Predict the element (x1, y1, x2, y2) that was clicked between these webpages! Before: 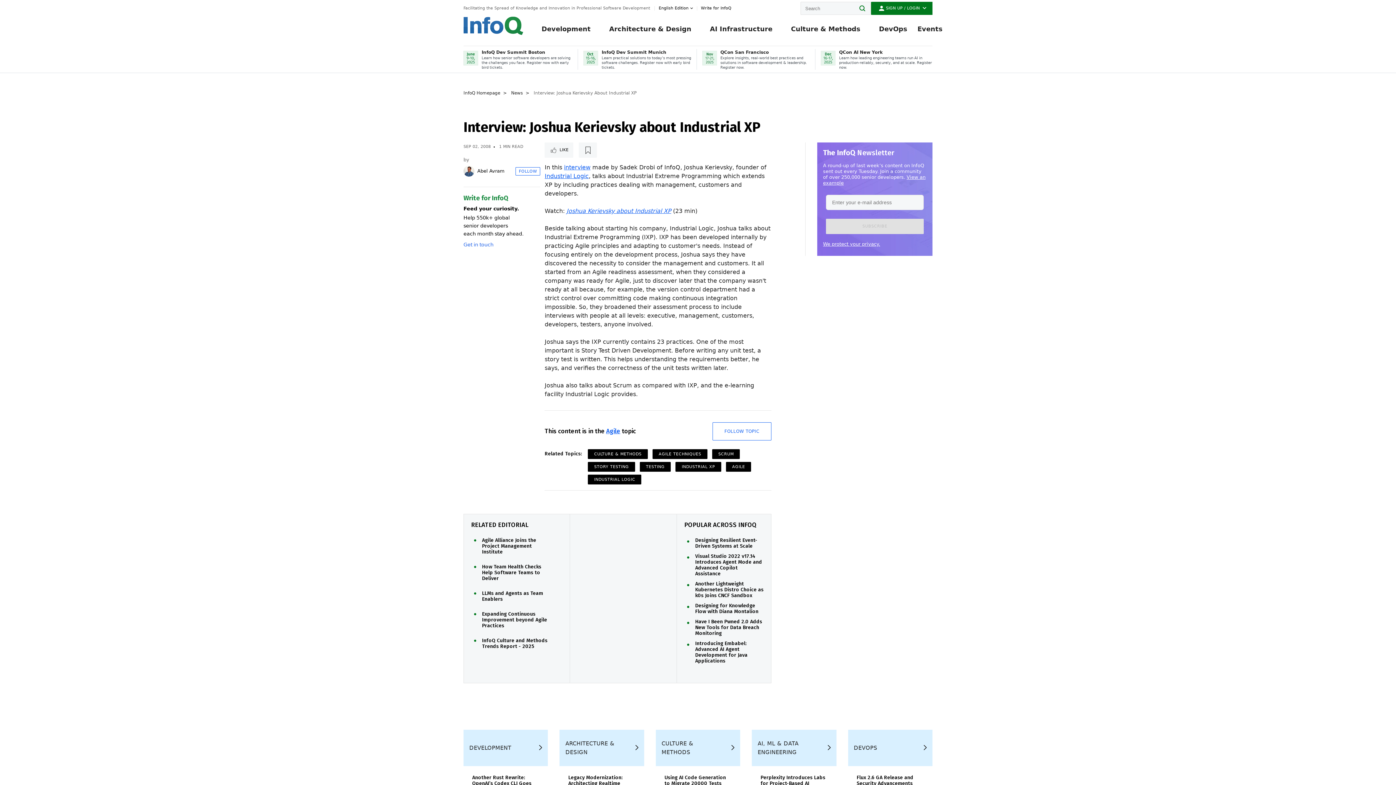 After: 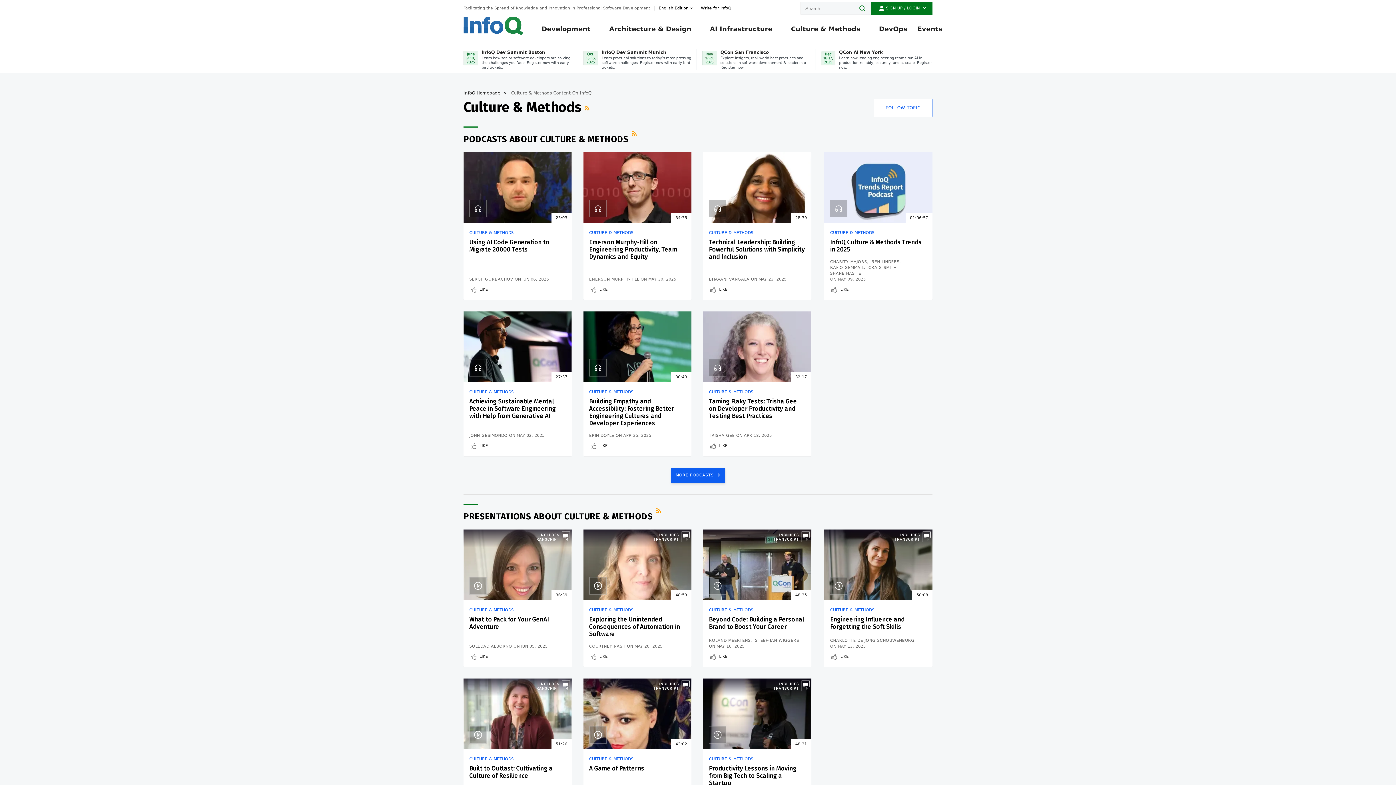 Action: label: Culture & Methods bbox: (791, 21, 860, 45)